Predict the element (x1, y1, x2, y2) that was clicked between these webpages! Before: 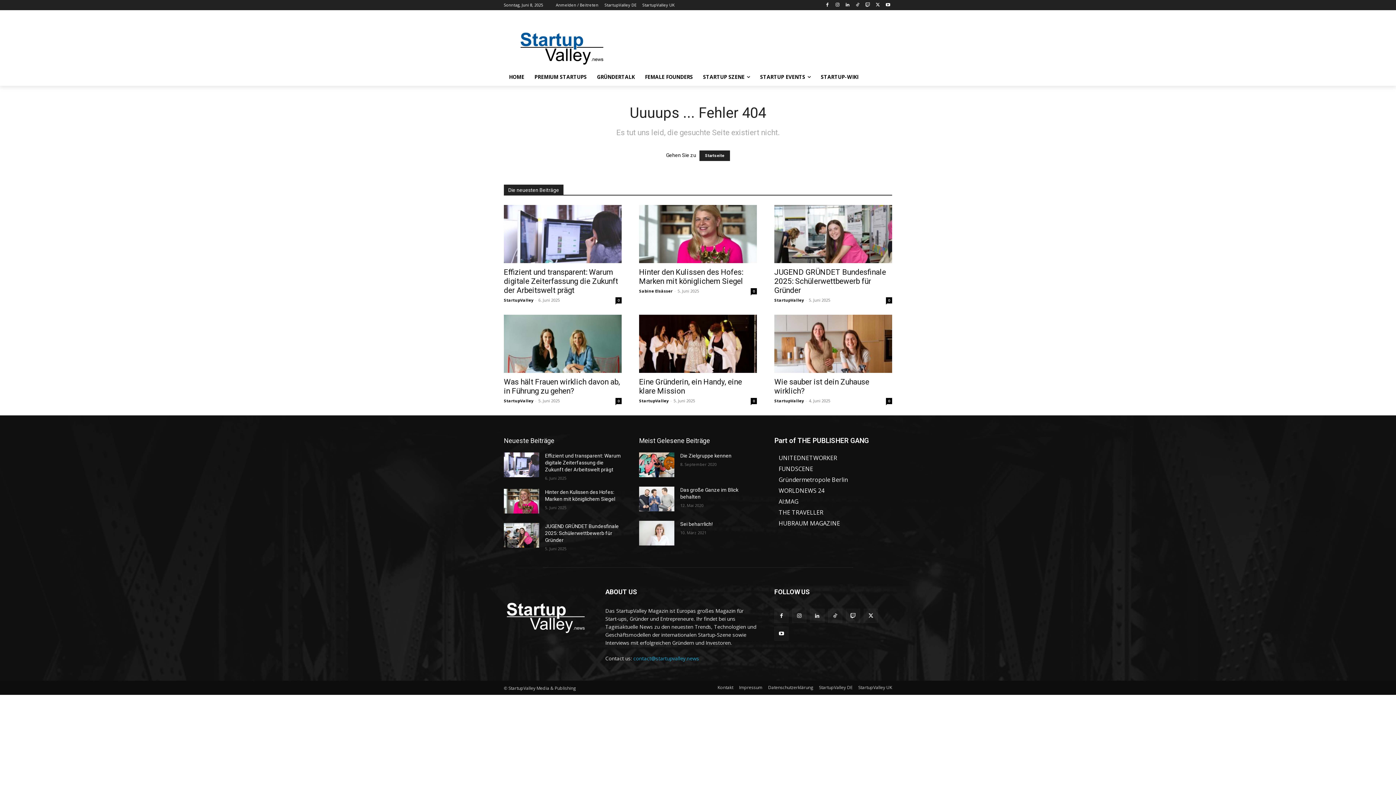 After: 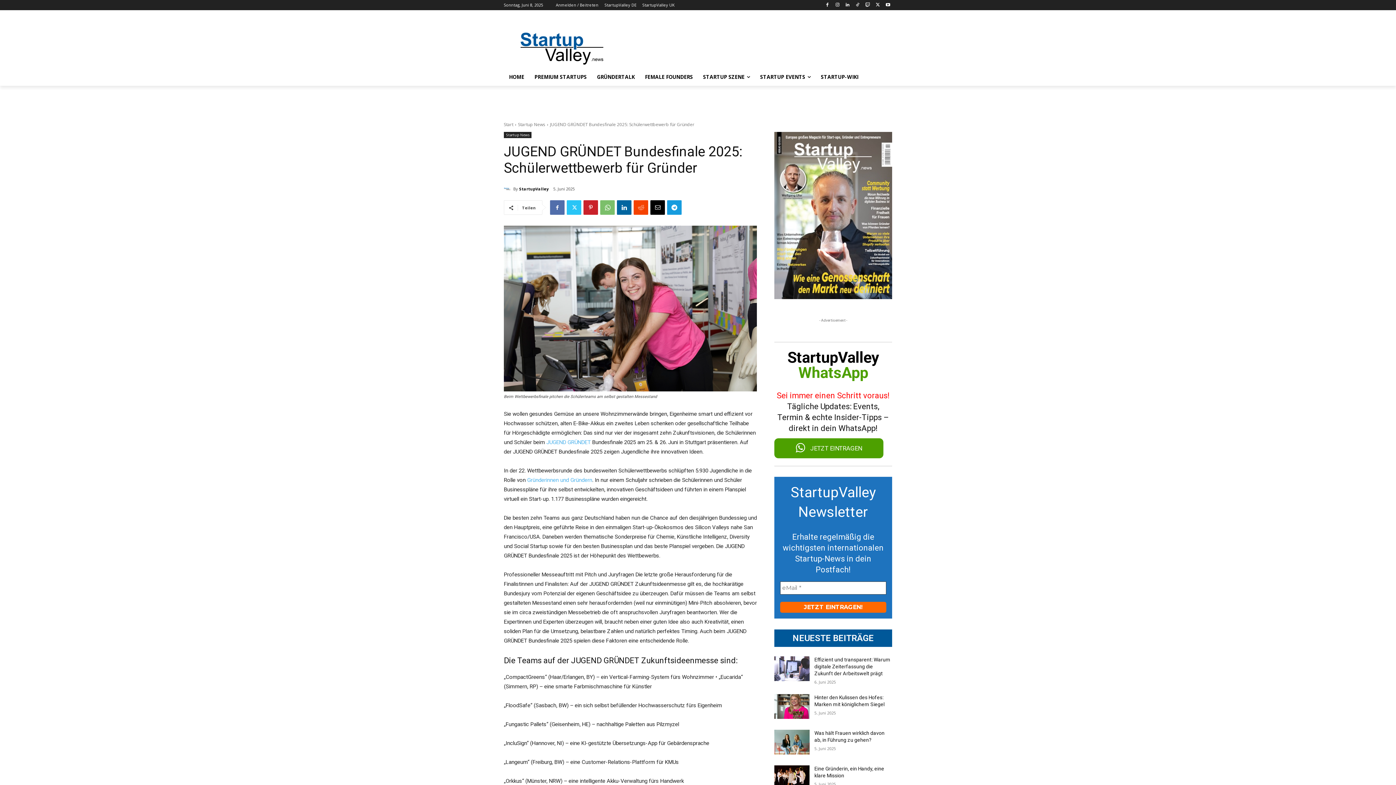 Action: bbox: (774, 268, 886, 294) label: JUGEND GRÜNDET Bundesfinale 2025: Schülerwettbewerb für Gründer